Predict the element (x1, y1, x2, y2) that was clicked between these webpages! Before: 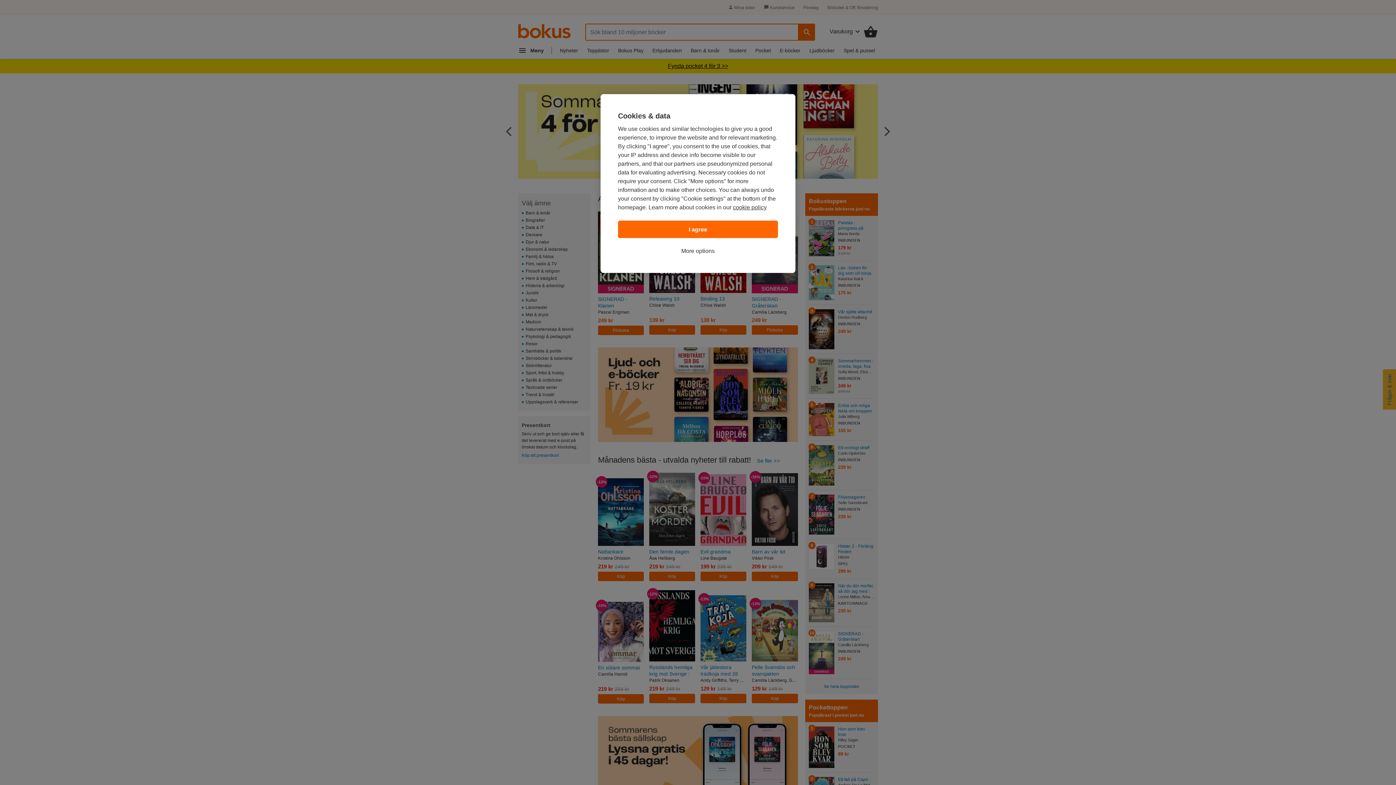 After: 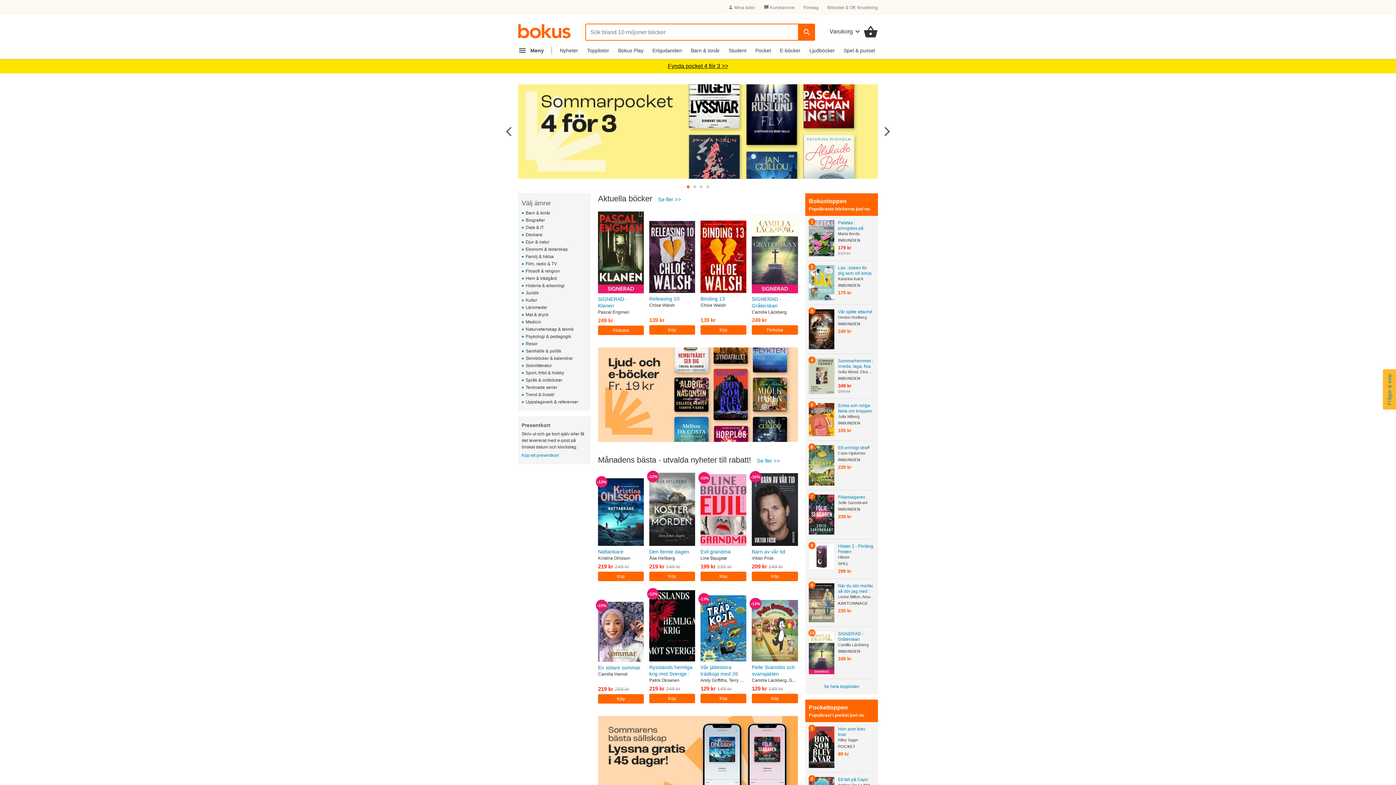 Action: label: I agree bbox: (618, 220, 778, 238)